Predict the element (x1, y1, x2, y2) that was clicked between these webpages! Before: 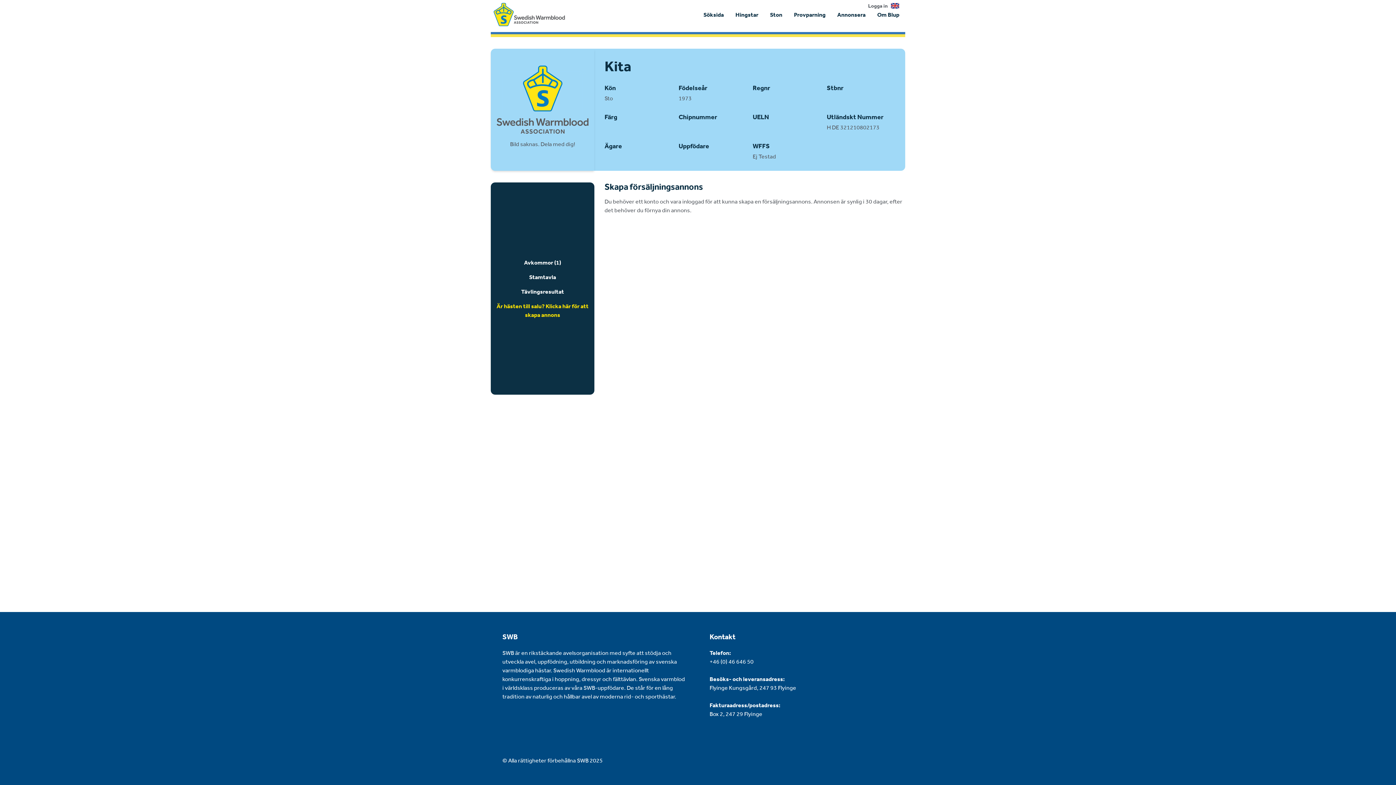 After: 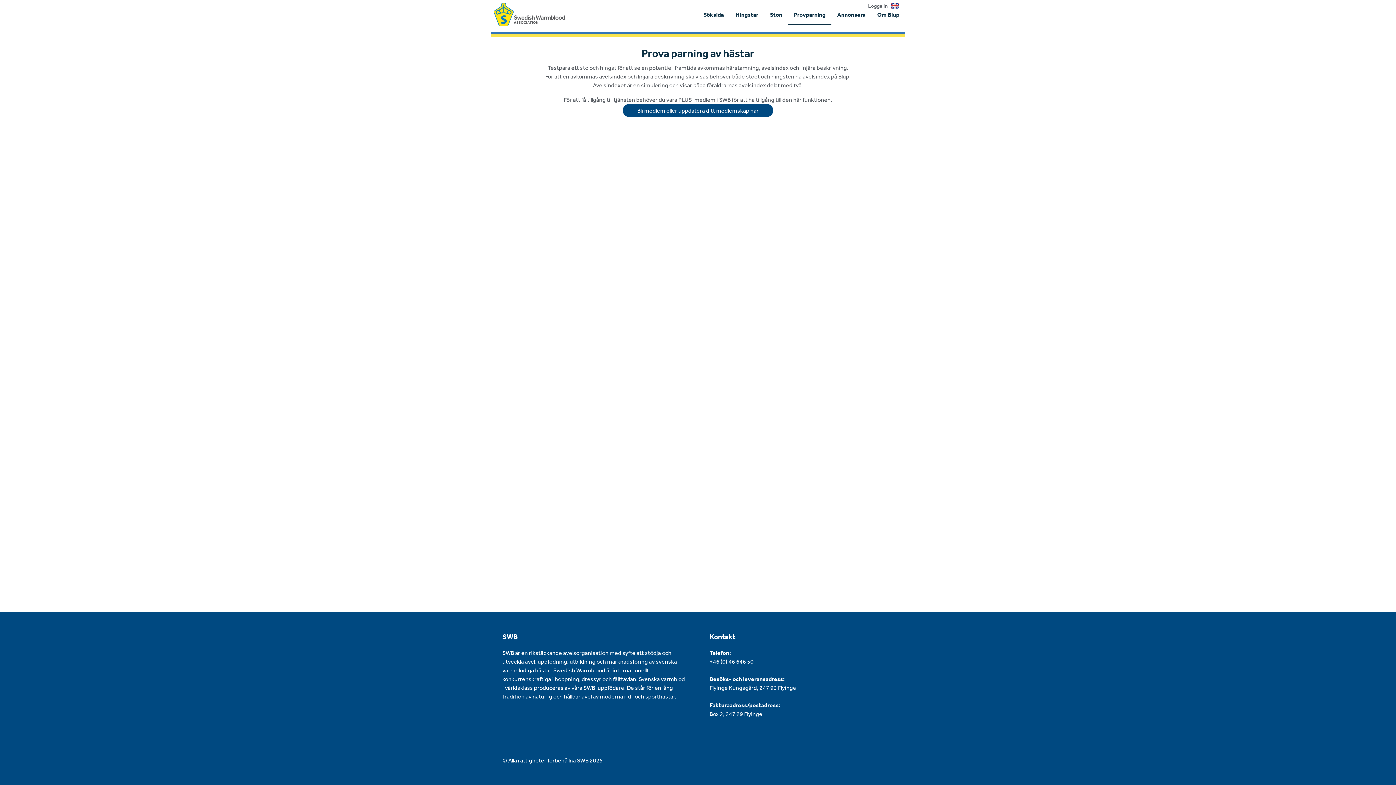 Action: bbox: (788, 10, 831, 18) label: Provparning